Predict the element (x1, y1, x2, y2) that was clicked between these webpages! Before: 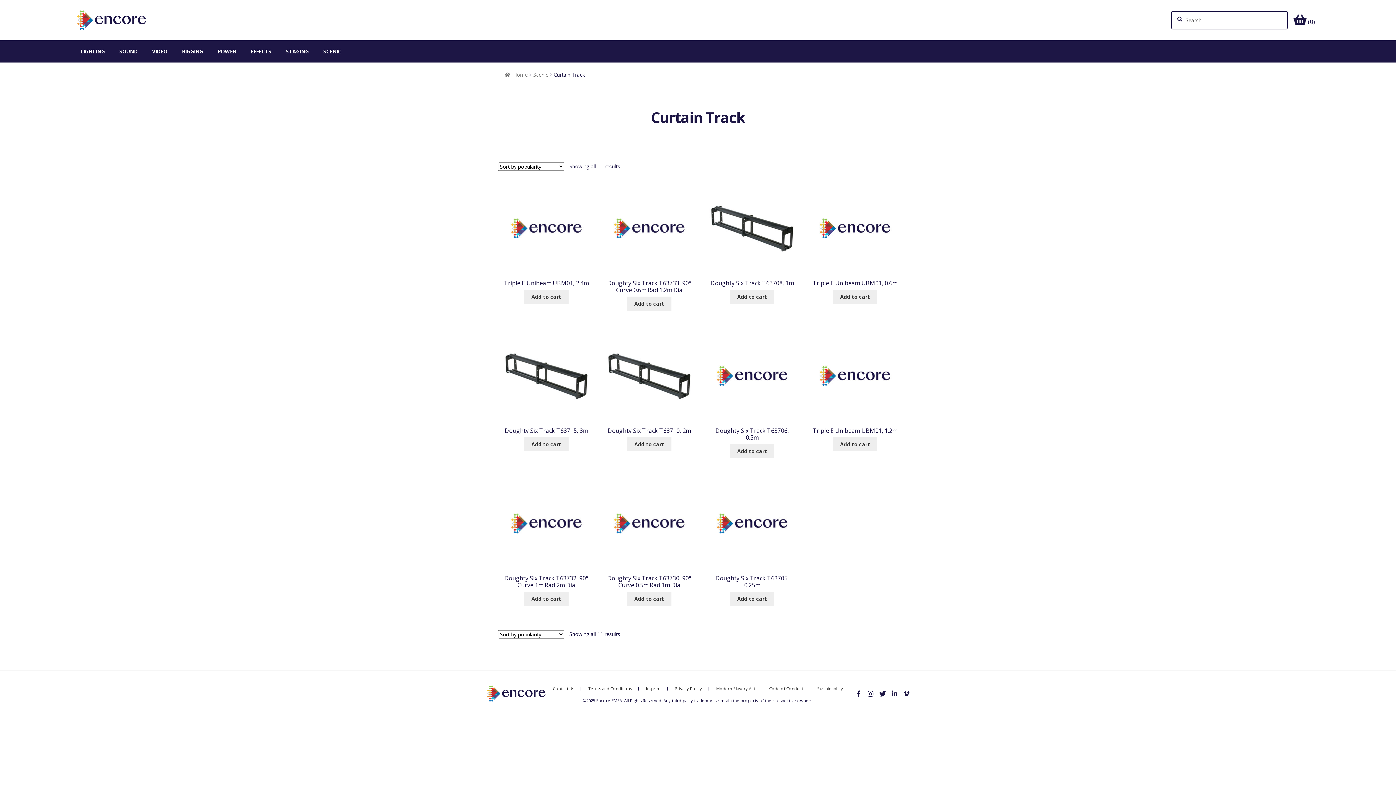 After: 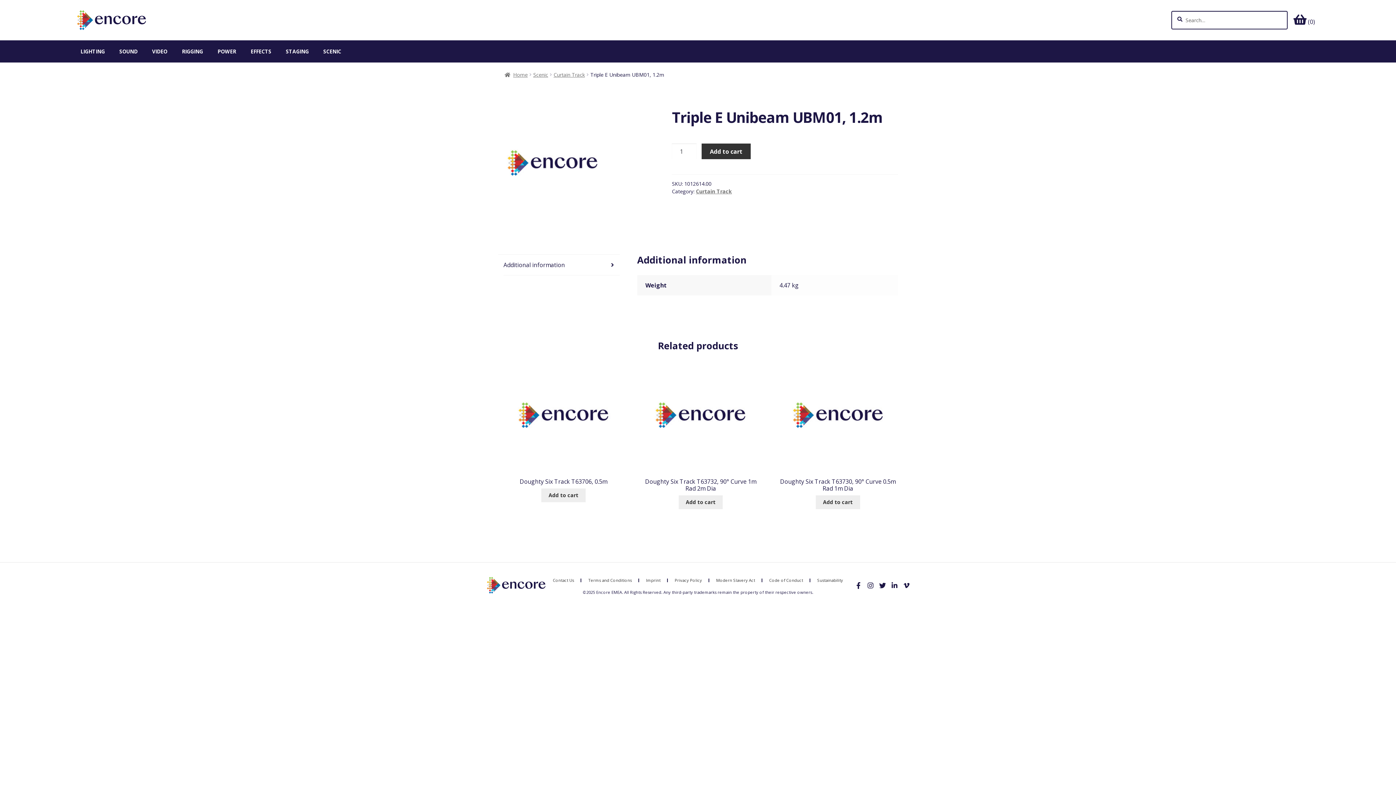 Action: label: Triple E Unibeam UBM01, 1.2m bbox: (812, 333, 898, 434)